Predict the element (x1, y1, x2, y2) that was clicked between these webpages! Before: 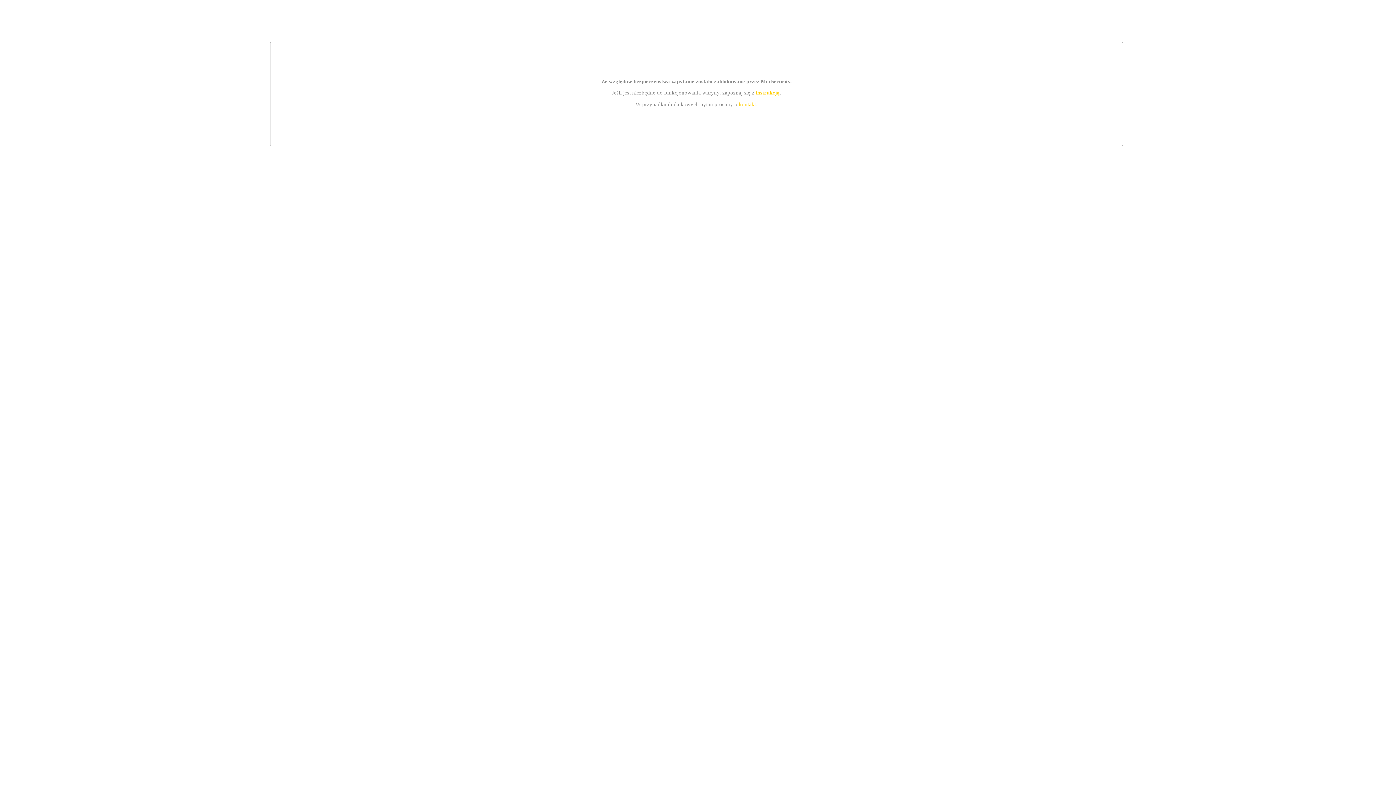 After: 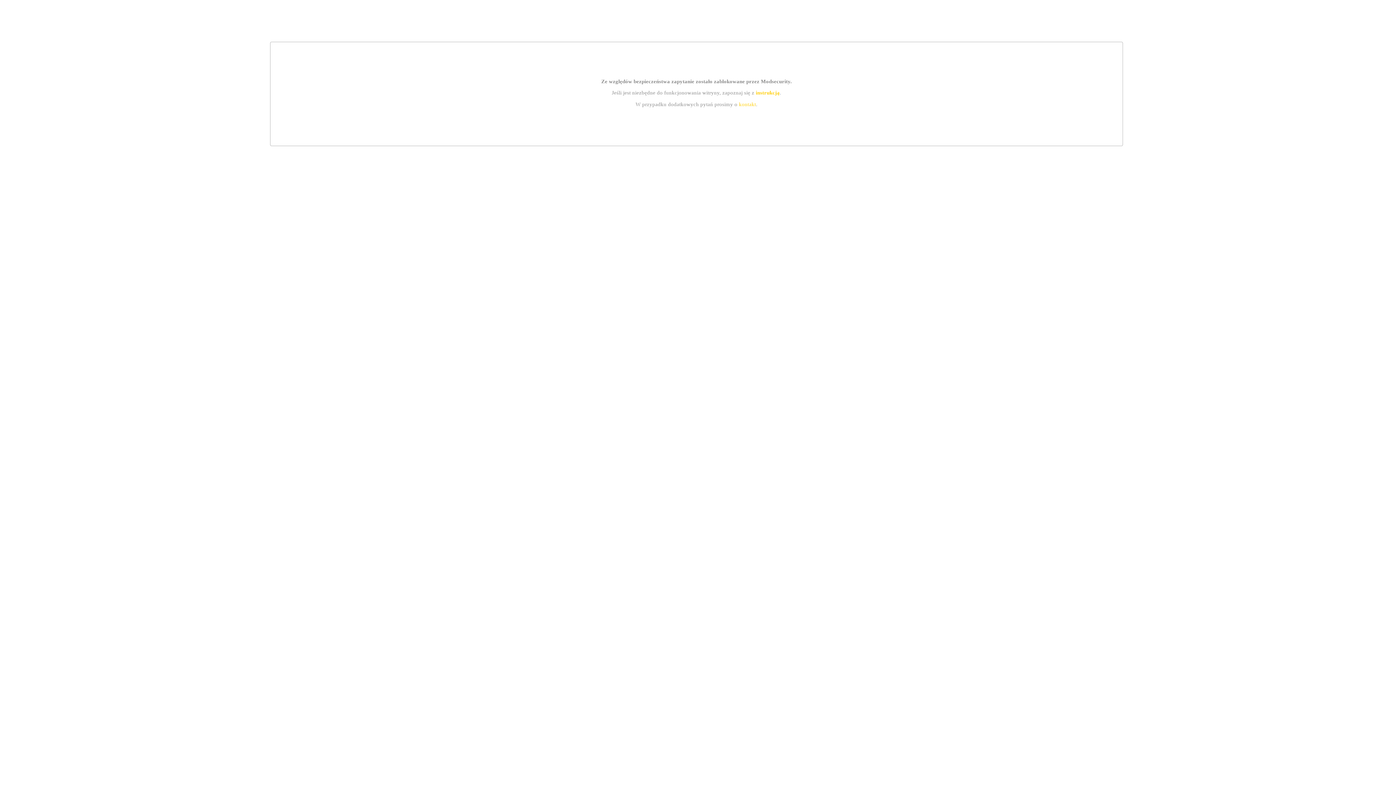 Action: bbox: (739, 101, 756, 107) label: kontakt